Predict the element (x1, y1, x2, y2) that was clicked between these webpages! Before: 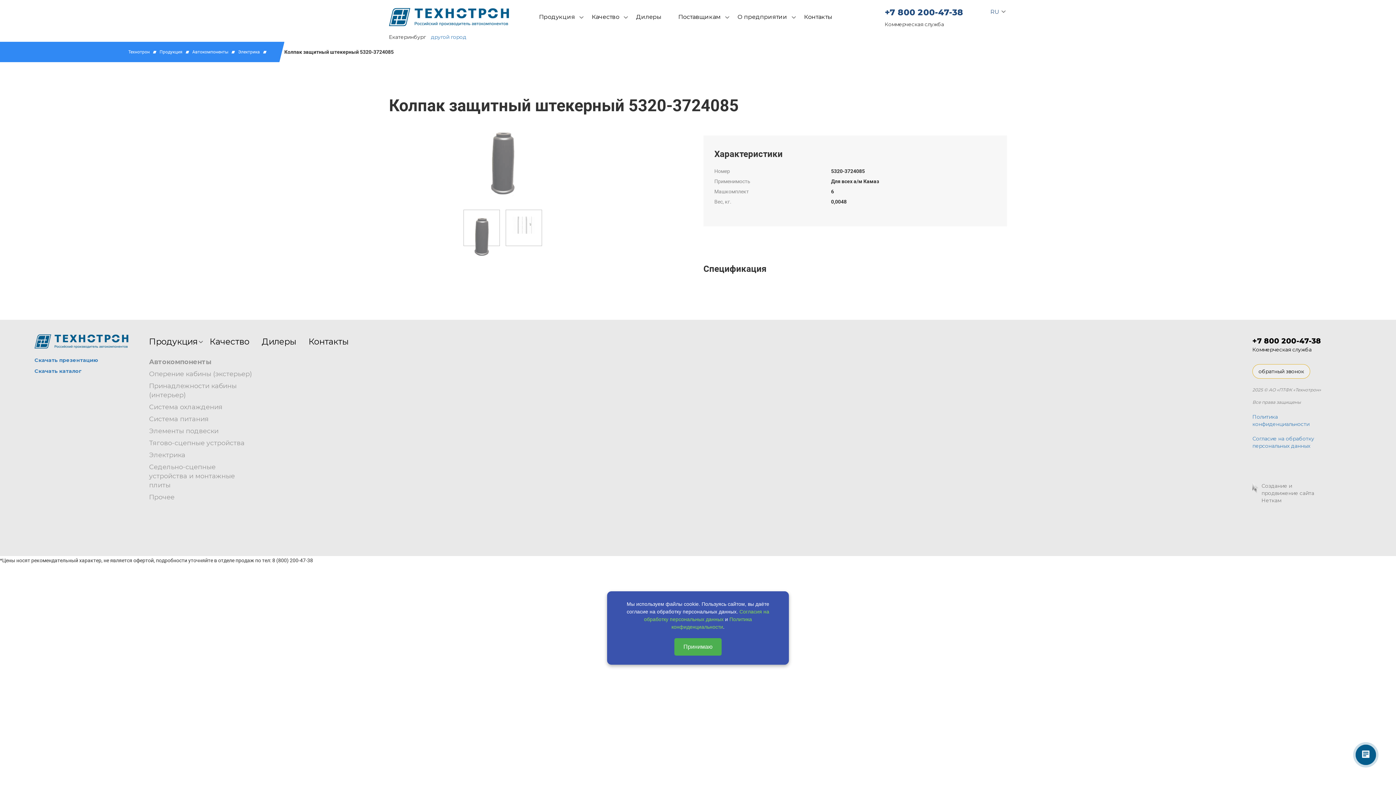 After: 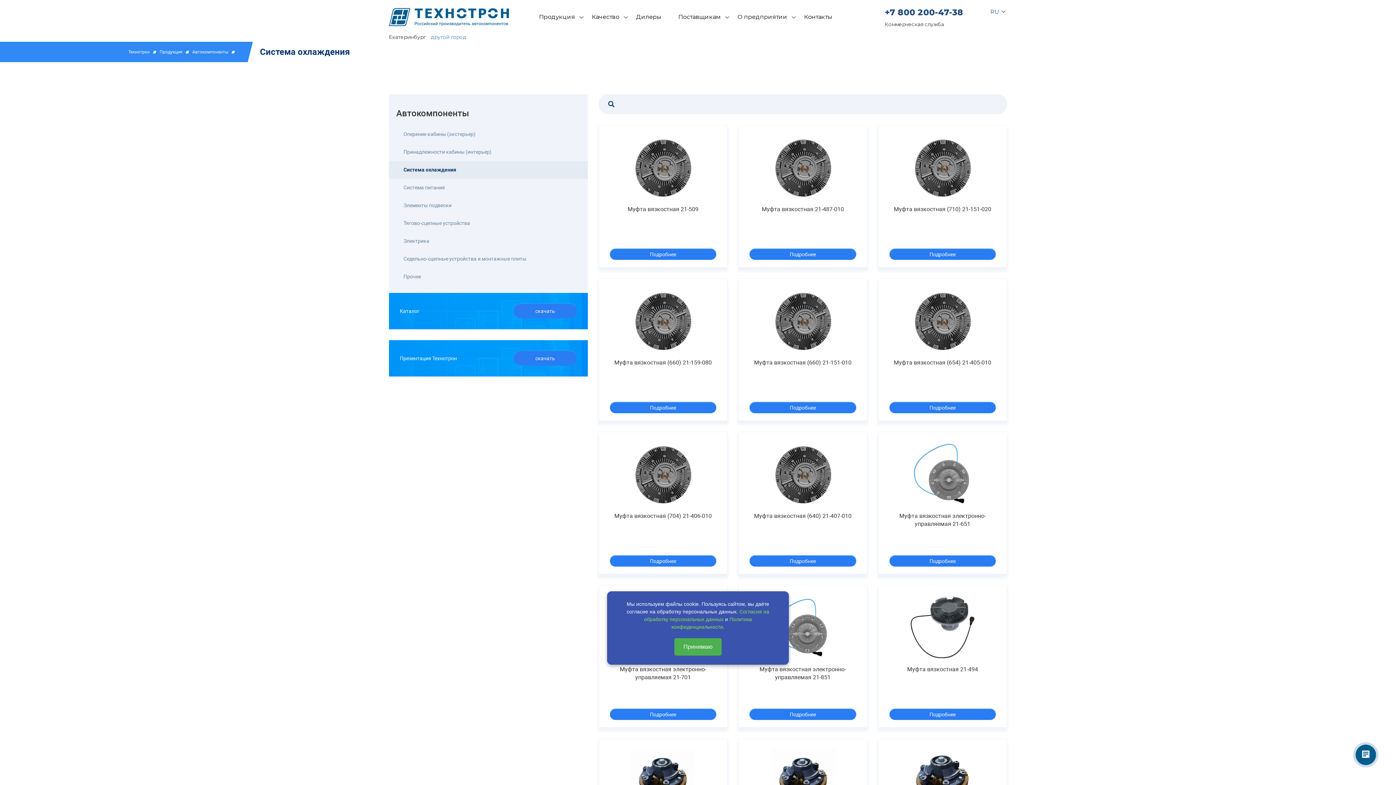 Action: bbox: (143, 401, 228, 413) label: Система охлаждения